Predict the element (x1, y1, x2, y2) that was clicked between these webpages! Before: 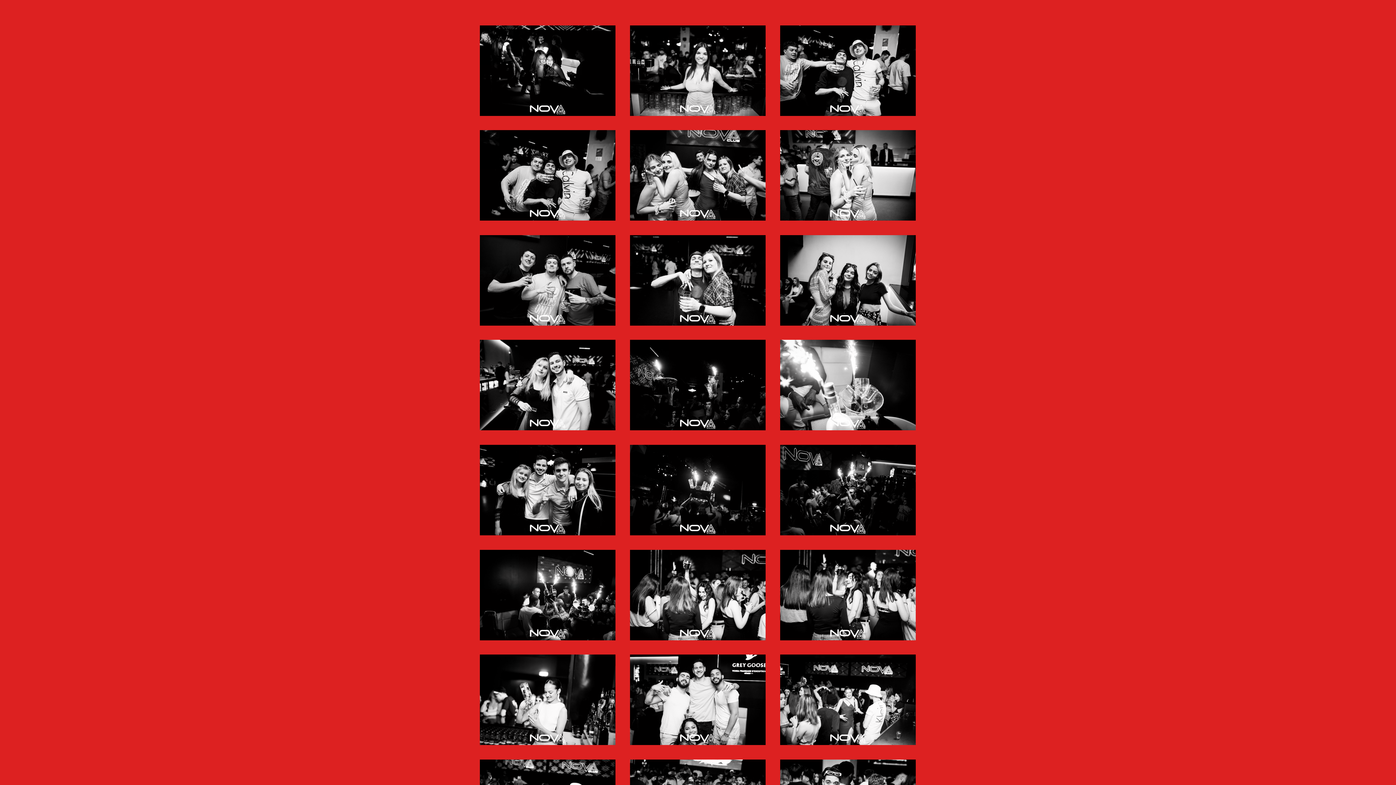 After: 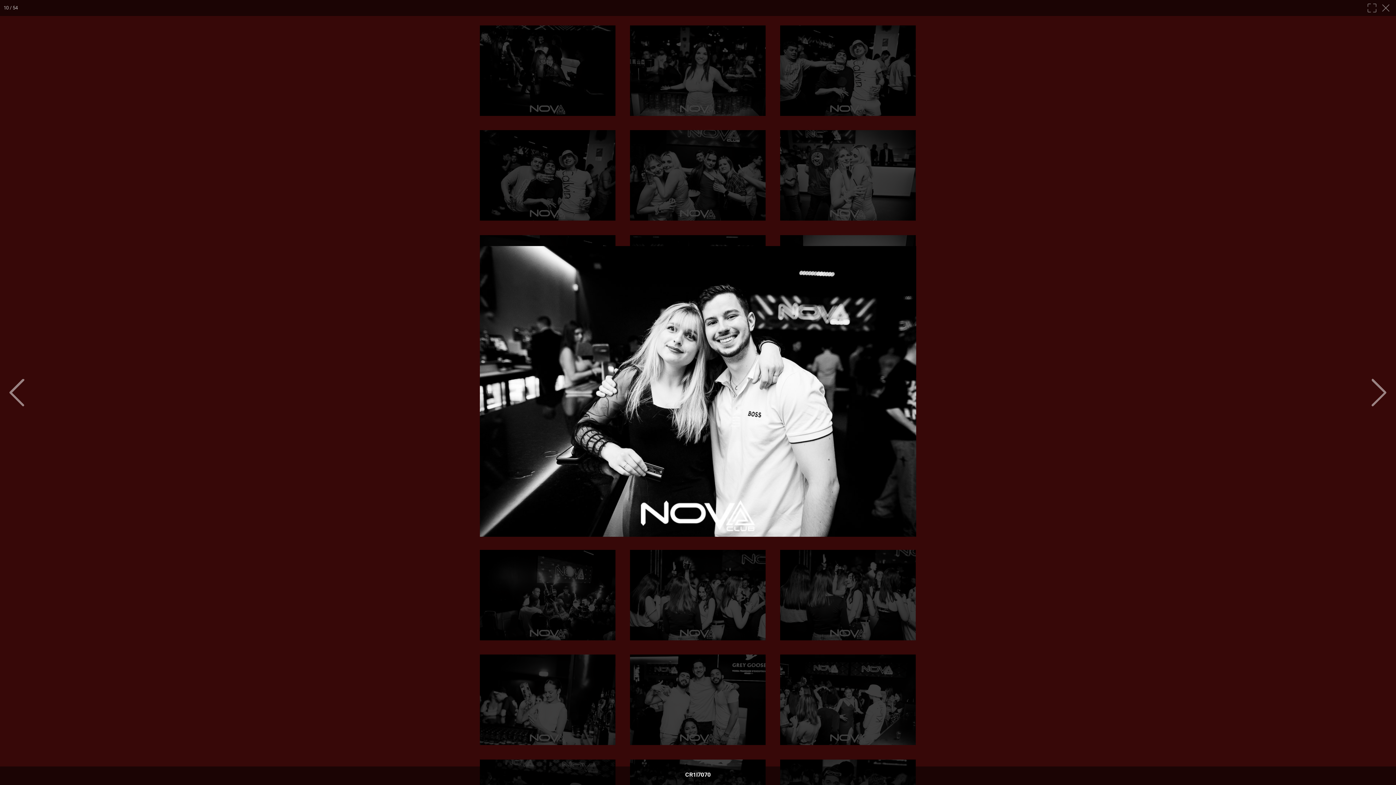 Action: bbox: (480, 340, 615, 430)